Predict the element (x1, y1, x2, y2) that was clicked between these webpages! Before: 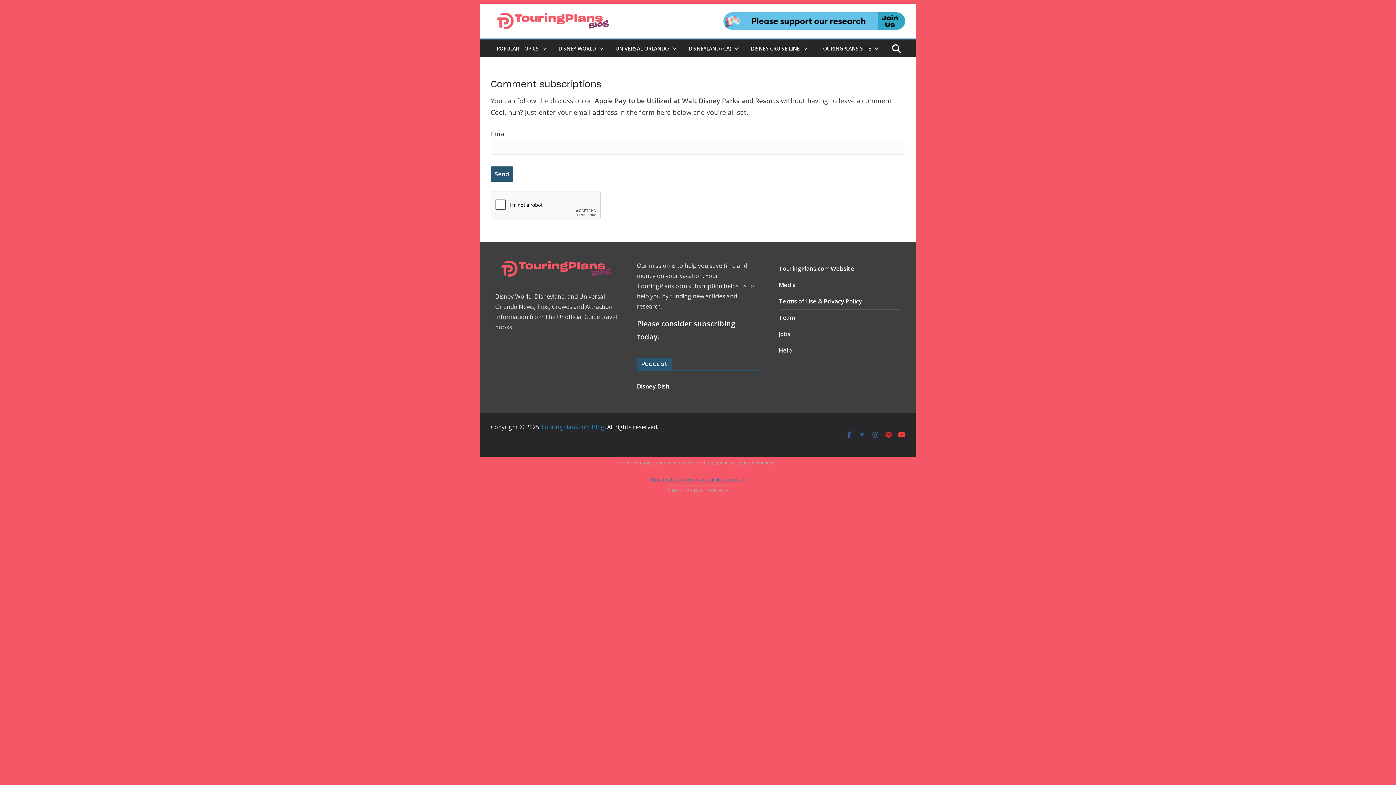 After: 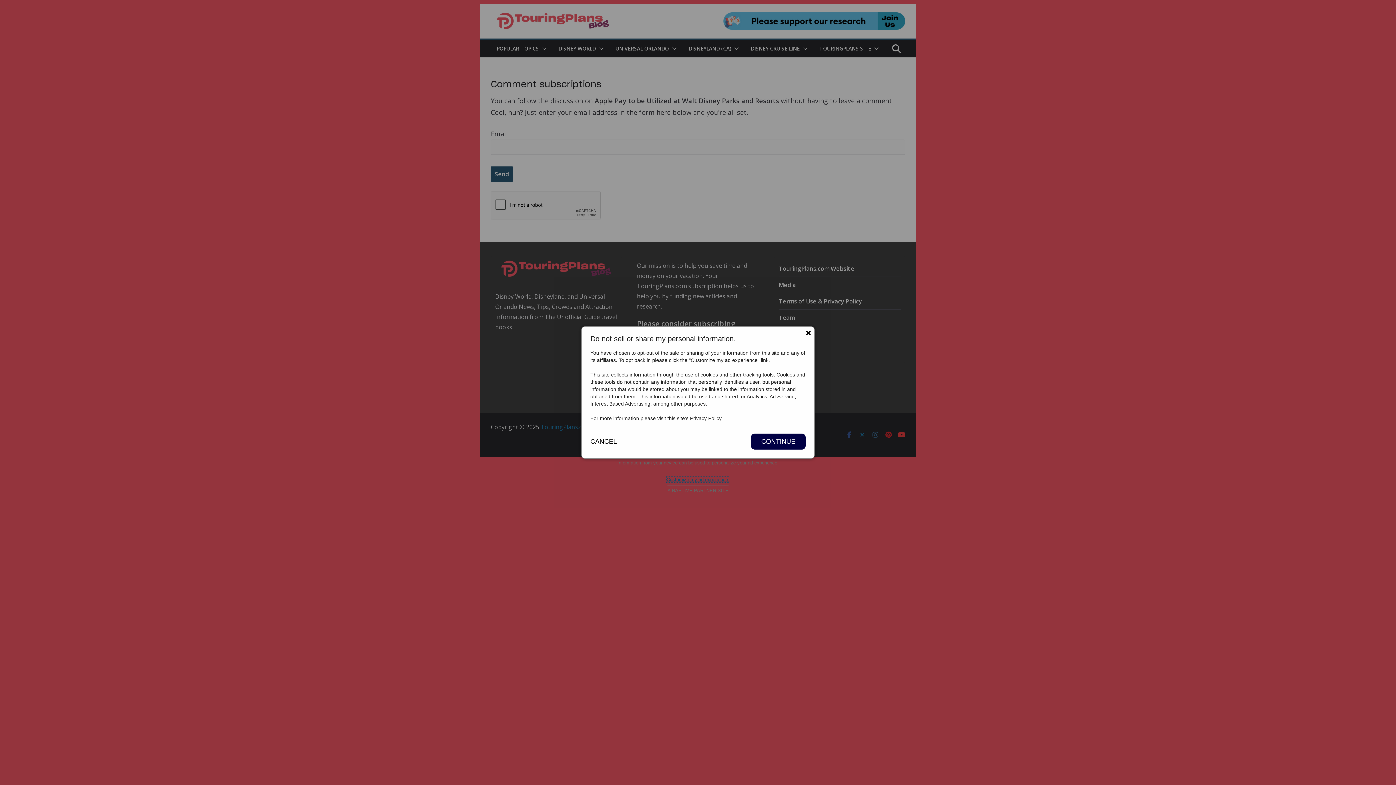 Action: label: Do not sell or share my personal information. bbox: (650, 477, 745, 482)